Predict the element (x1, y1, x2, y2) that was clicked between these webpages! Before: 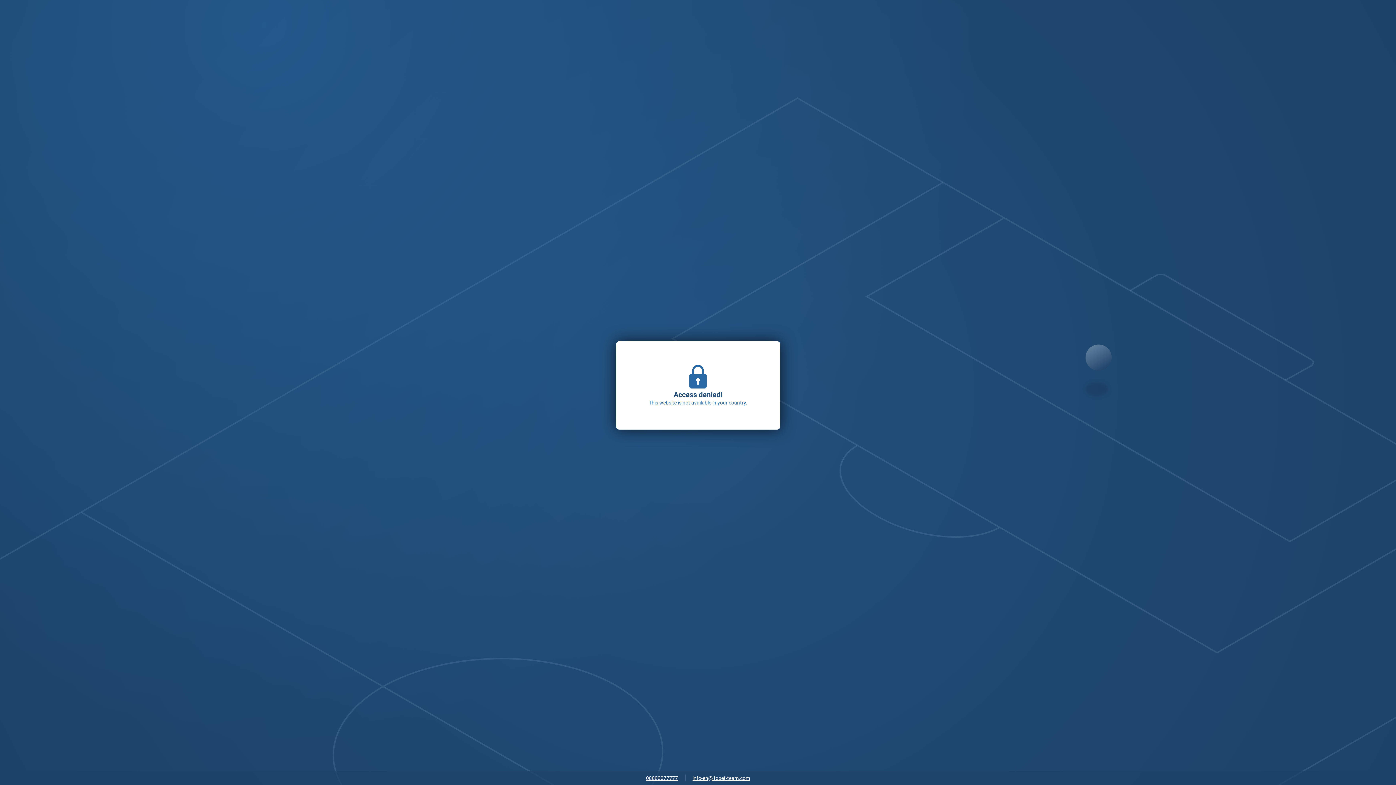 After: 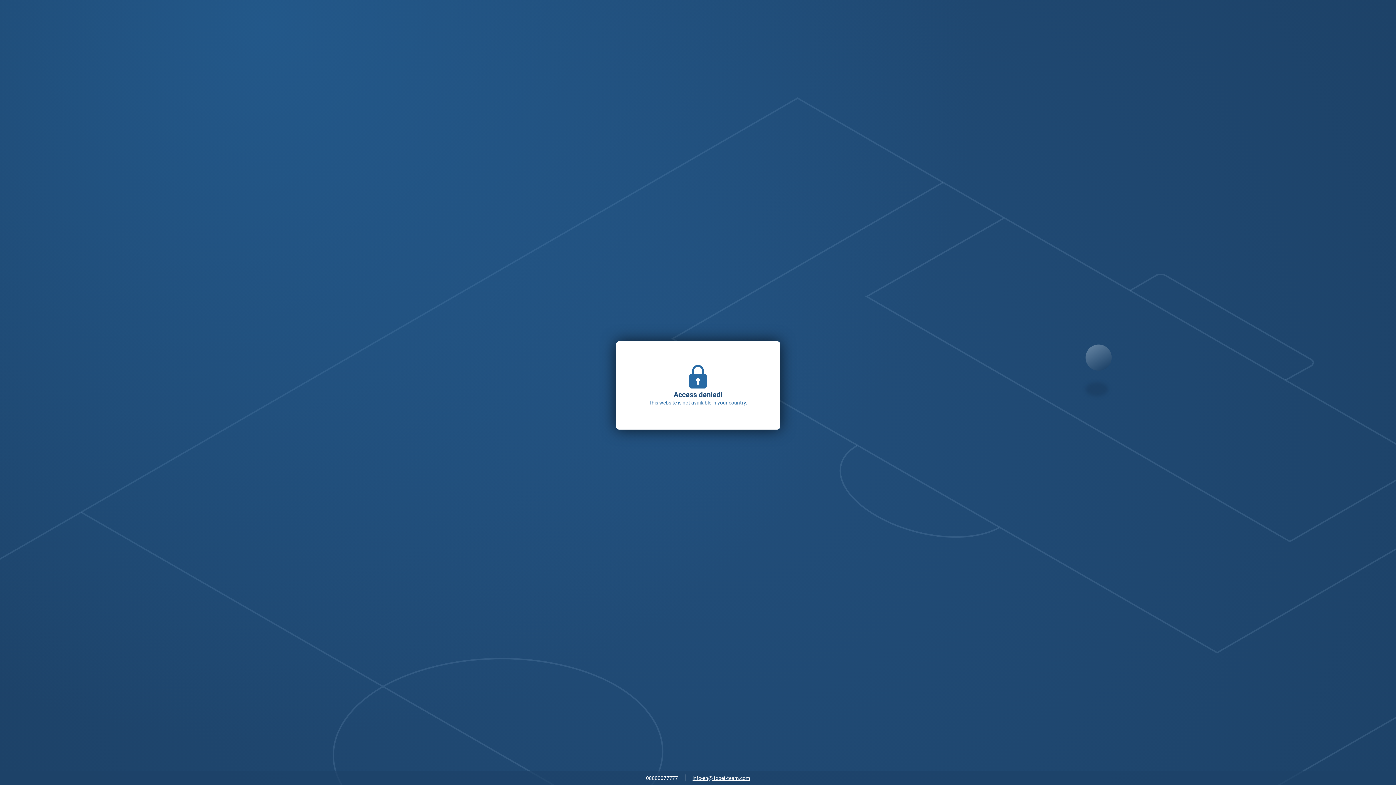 Action: label: 08000077777 bbox: (642, 773, 681, 784)